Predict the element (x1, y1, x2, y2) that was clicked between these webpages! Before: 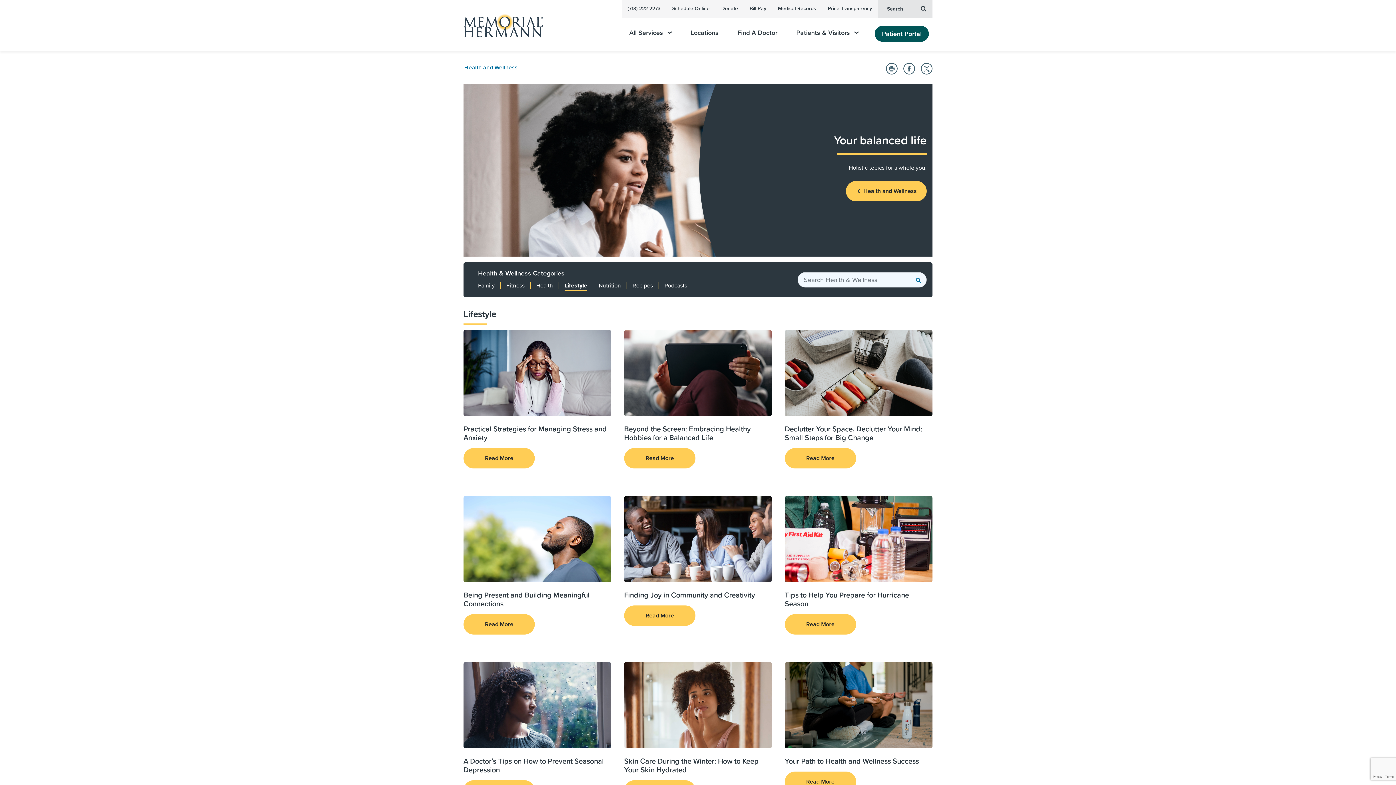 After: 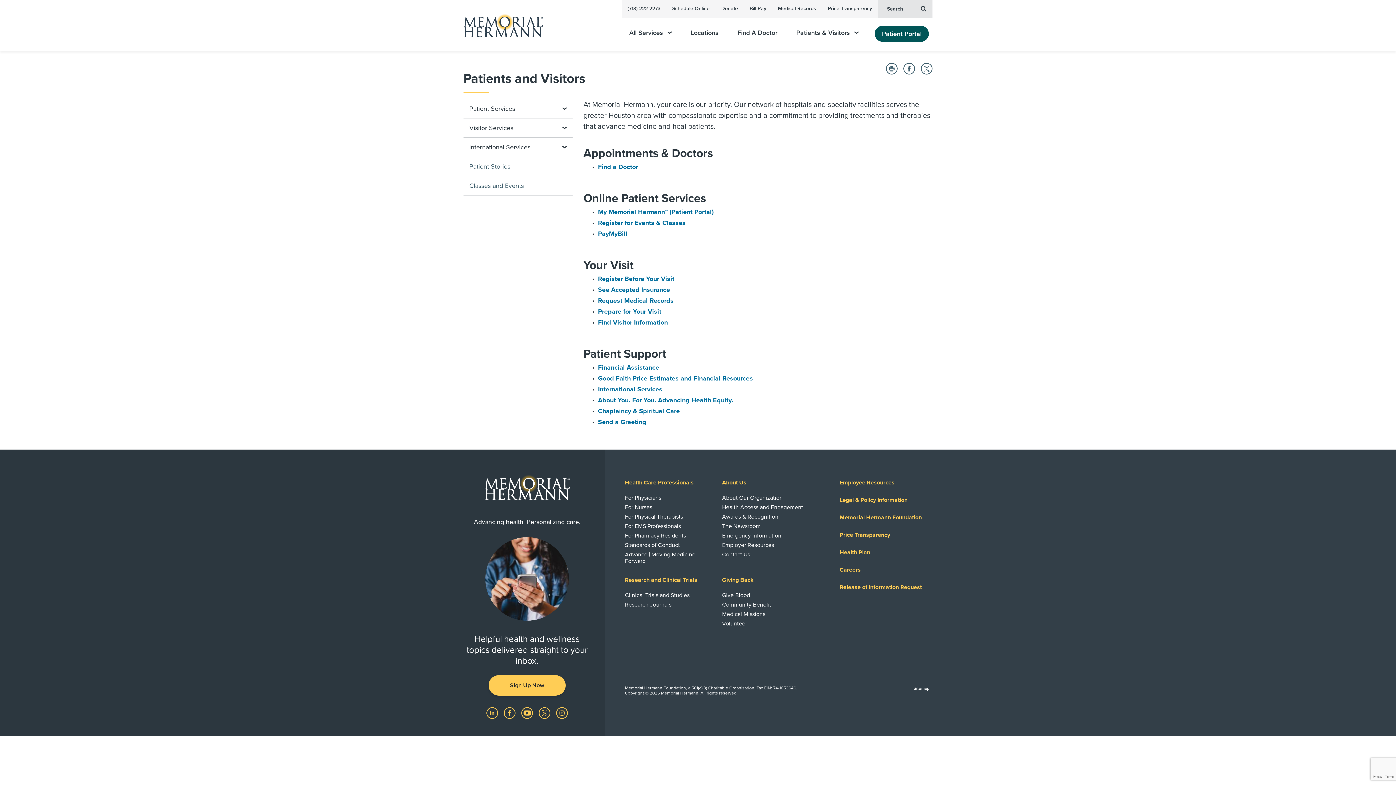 Action: bbox: (793, 29, 861, 51) label: Patients & Visitors